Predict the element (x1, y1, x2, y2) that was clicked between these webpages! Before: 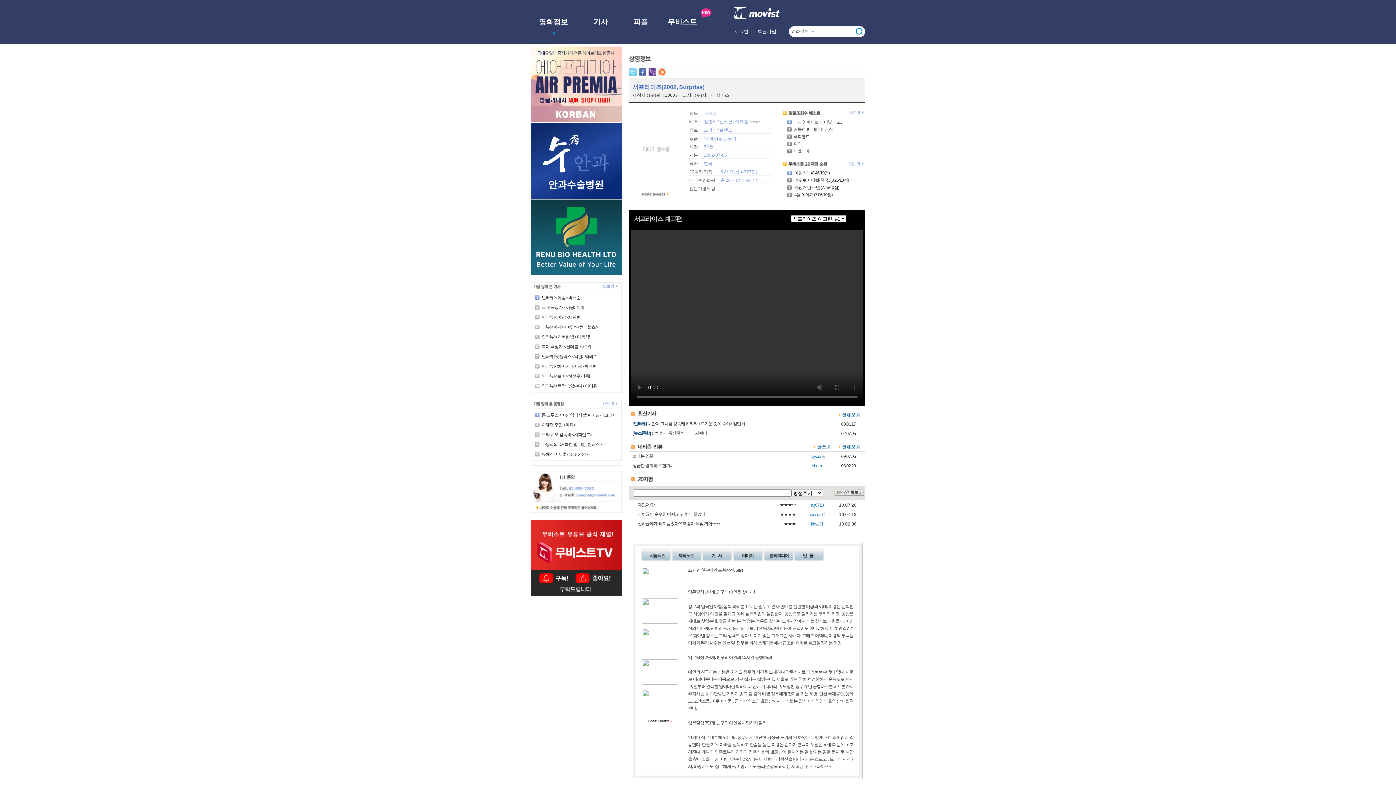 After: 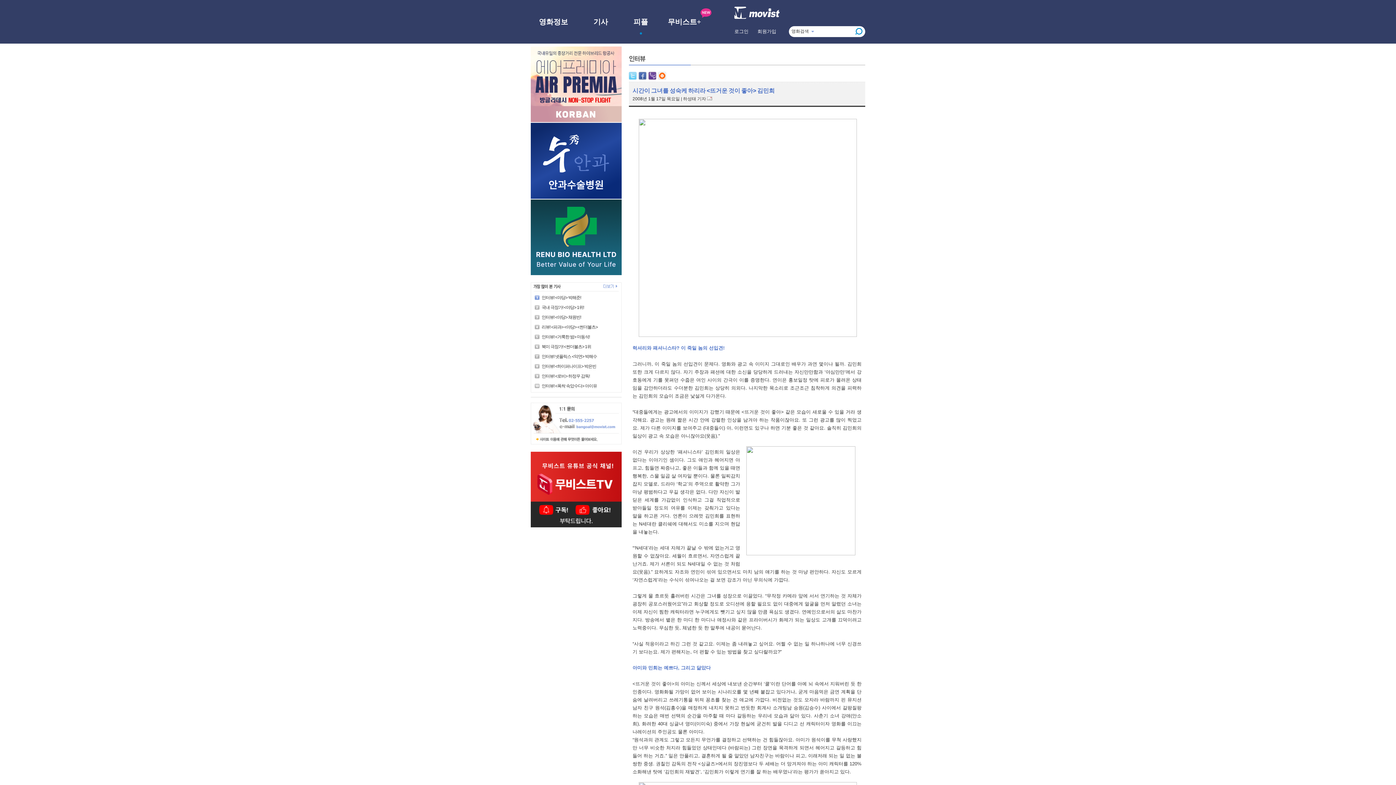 Action: bbox: (647, 421, 745, 426) label: 시간이 그녀를 성숙케 하리라 <뜨거운 것이 좋아> 김민희